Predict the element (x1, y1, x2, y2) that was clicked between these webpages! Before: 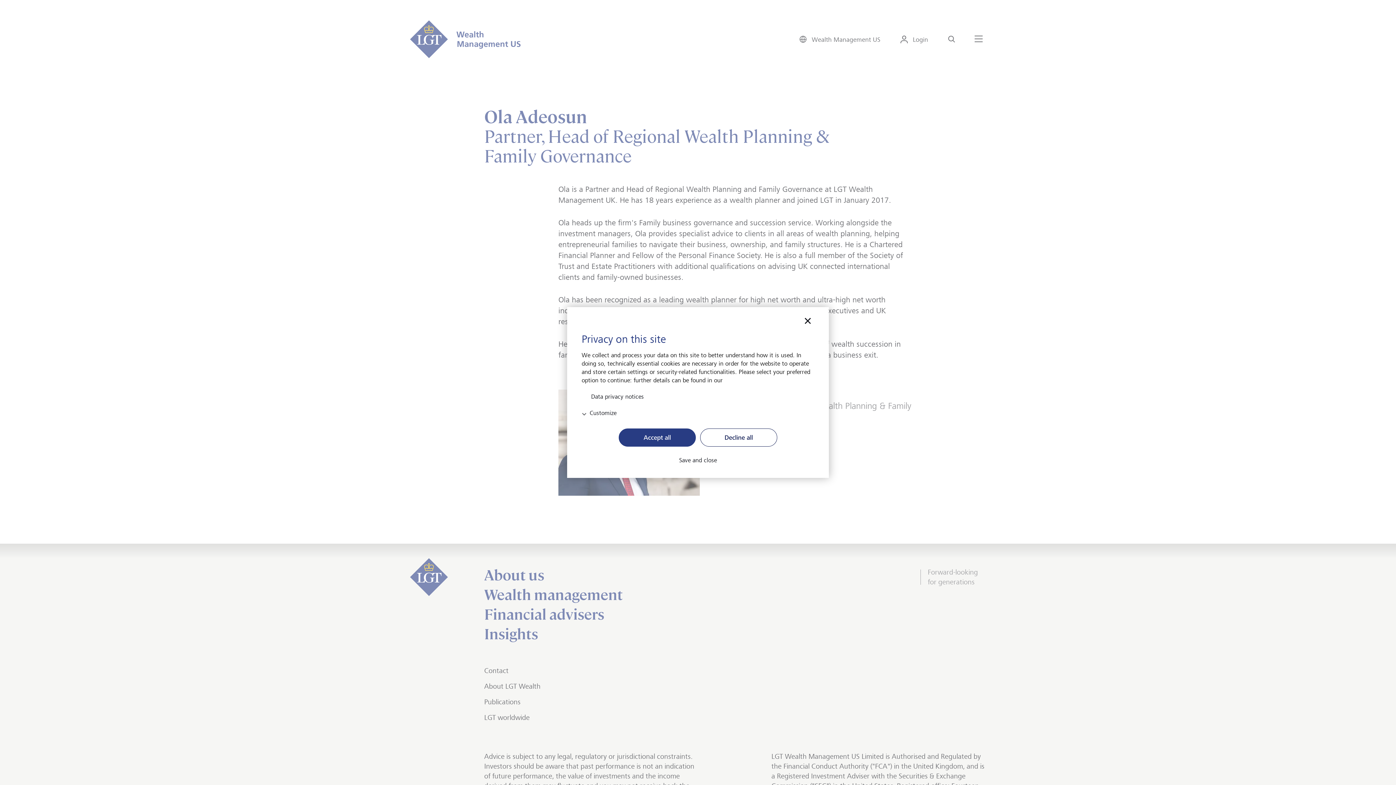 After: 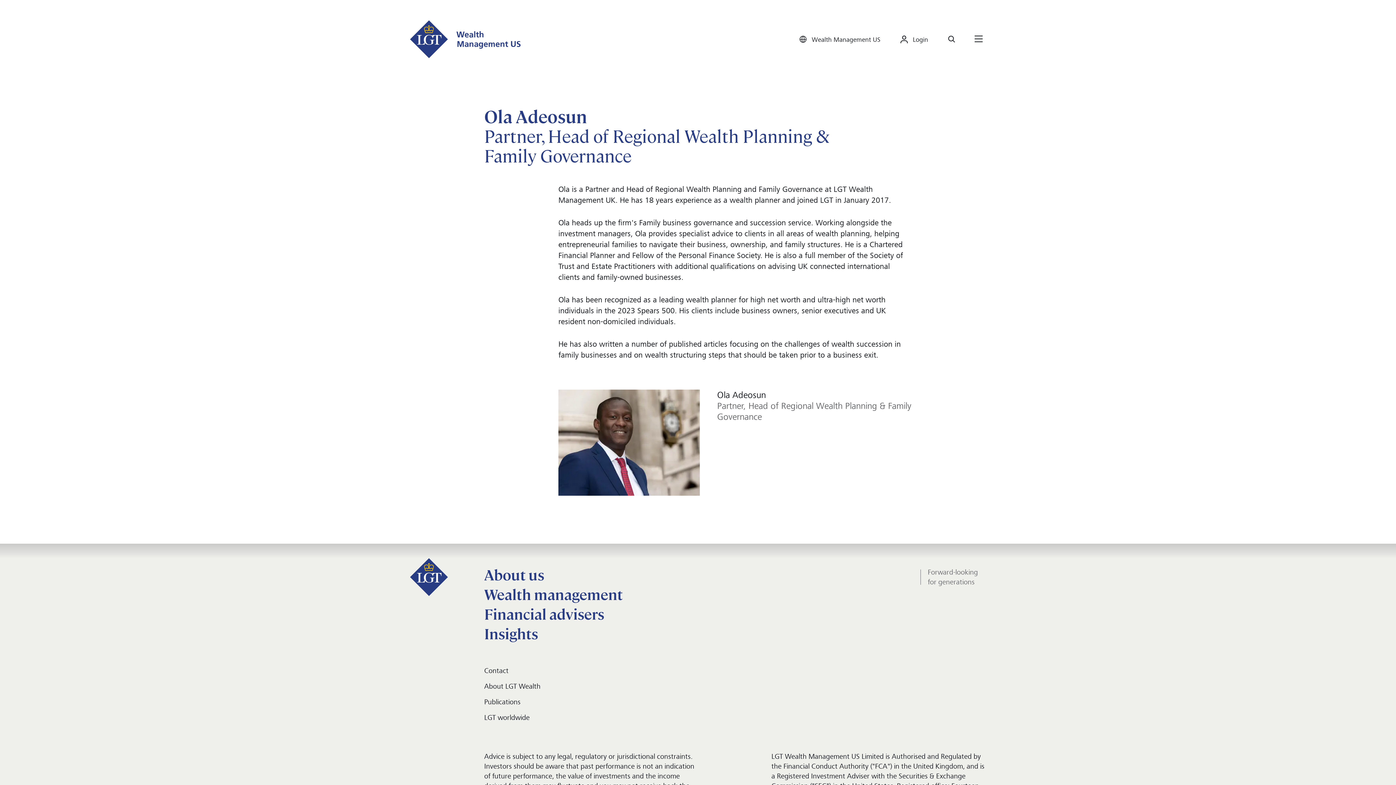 Action: label: Decline all bbox: (700, 428, 777, 446)